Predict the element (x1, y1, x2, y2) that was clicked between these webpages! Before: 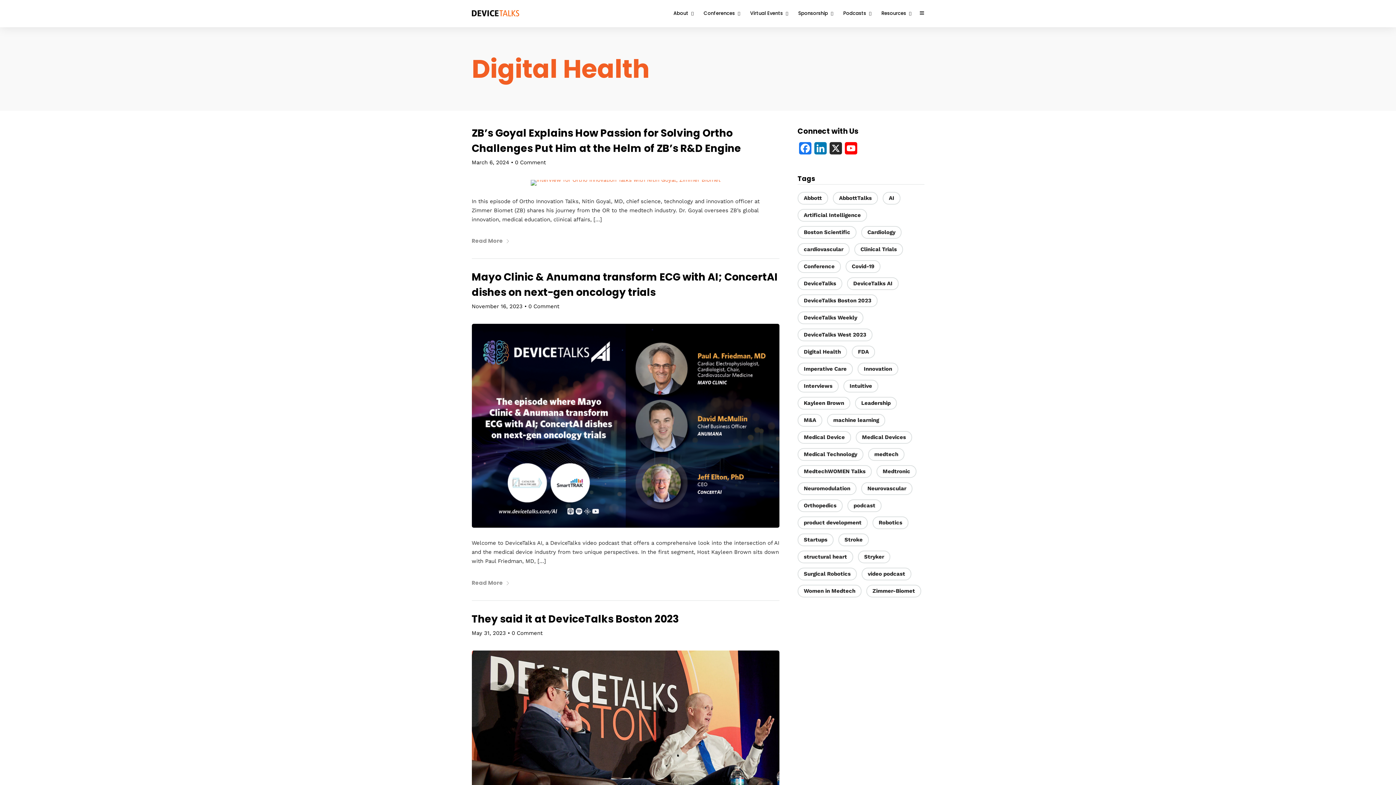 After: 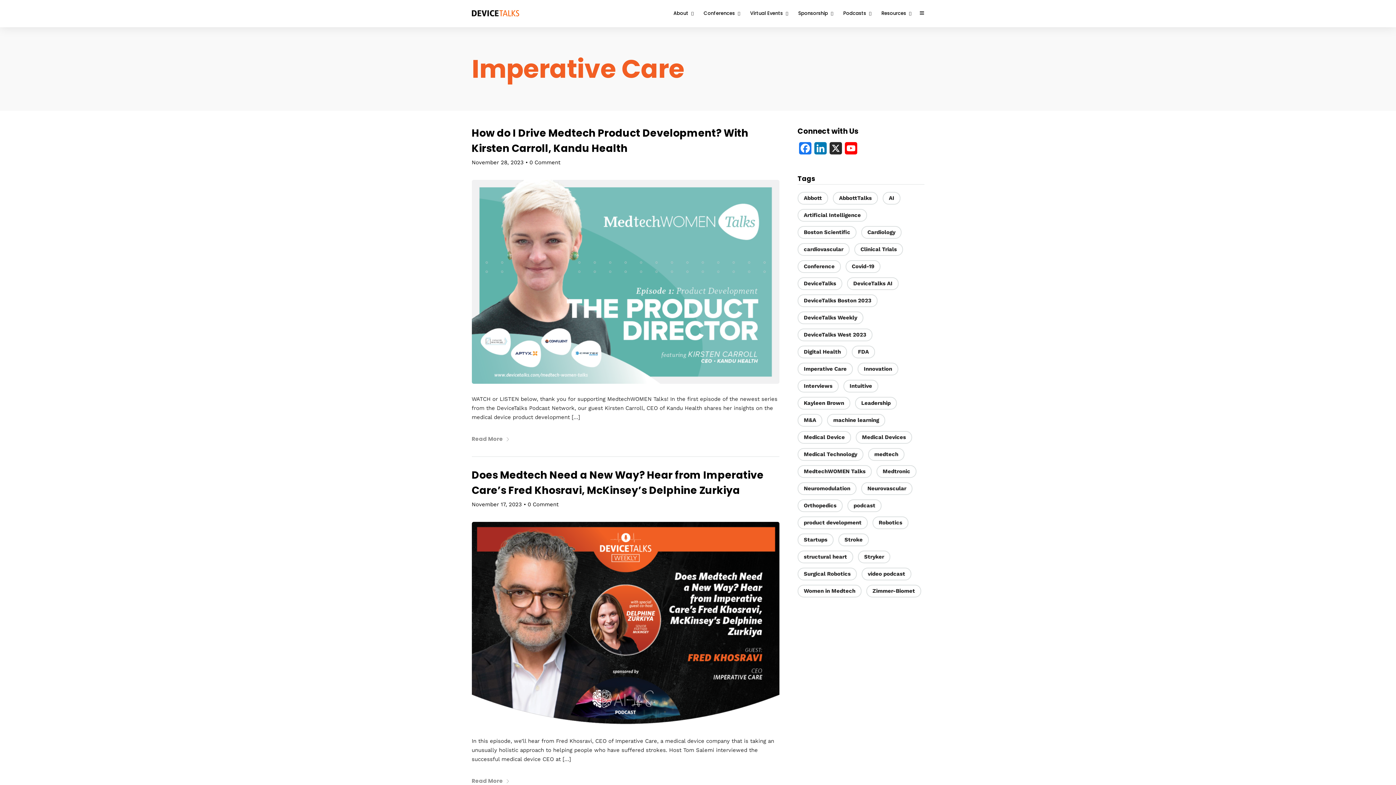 Action: bbox: (797, 362, 853, 375) label: Imperative Care